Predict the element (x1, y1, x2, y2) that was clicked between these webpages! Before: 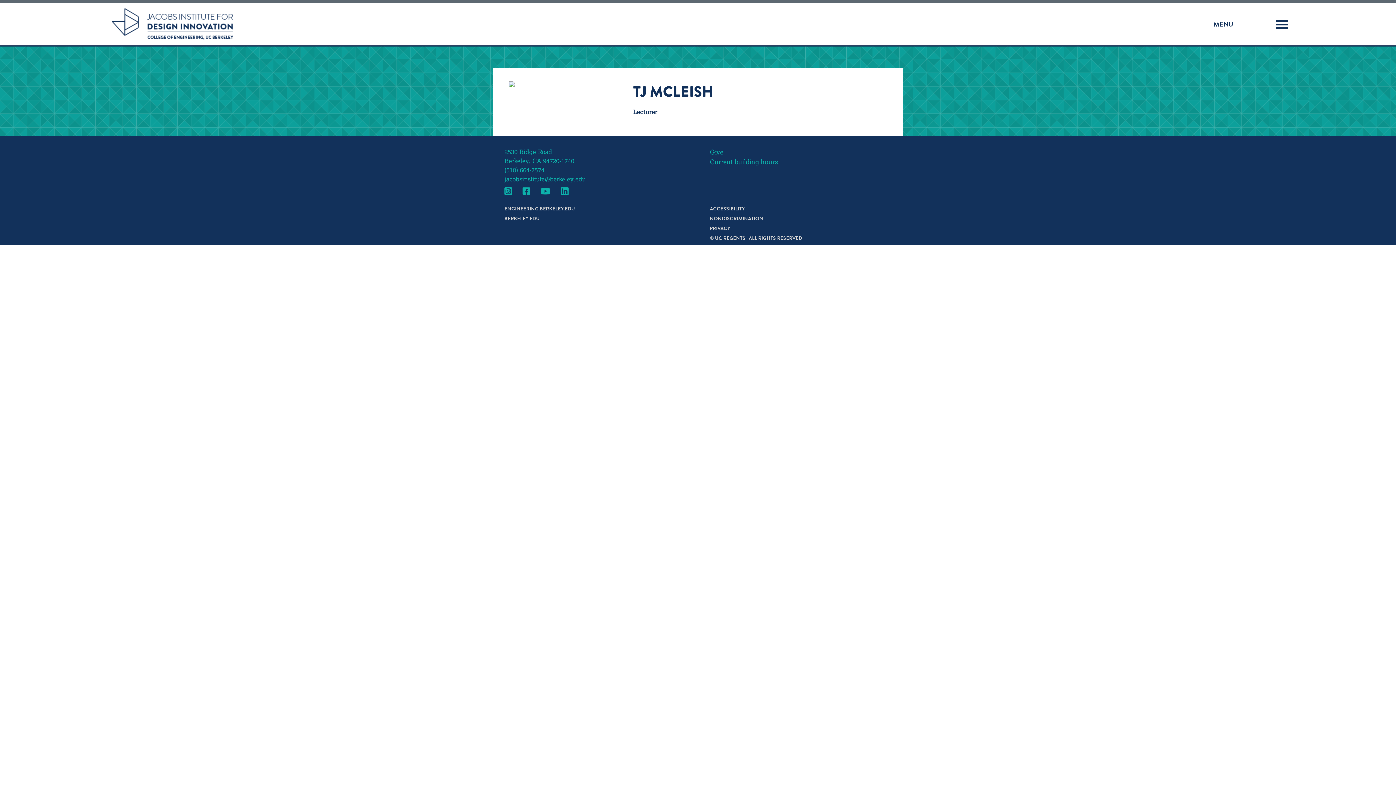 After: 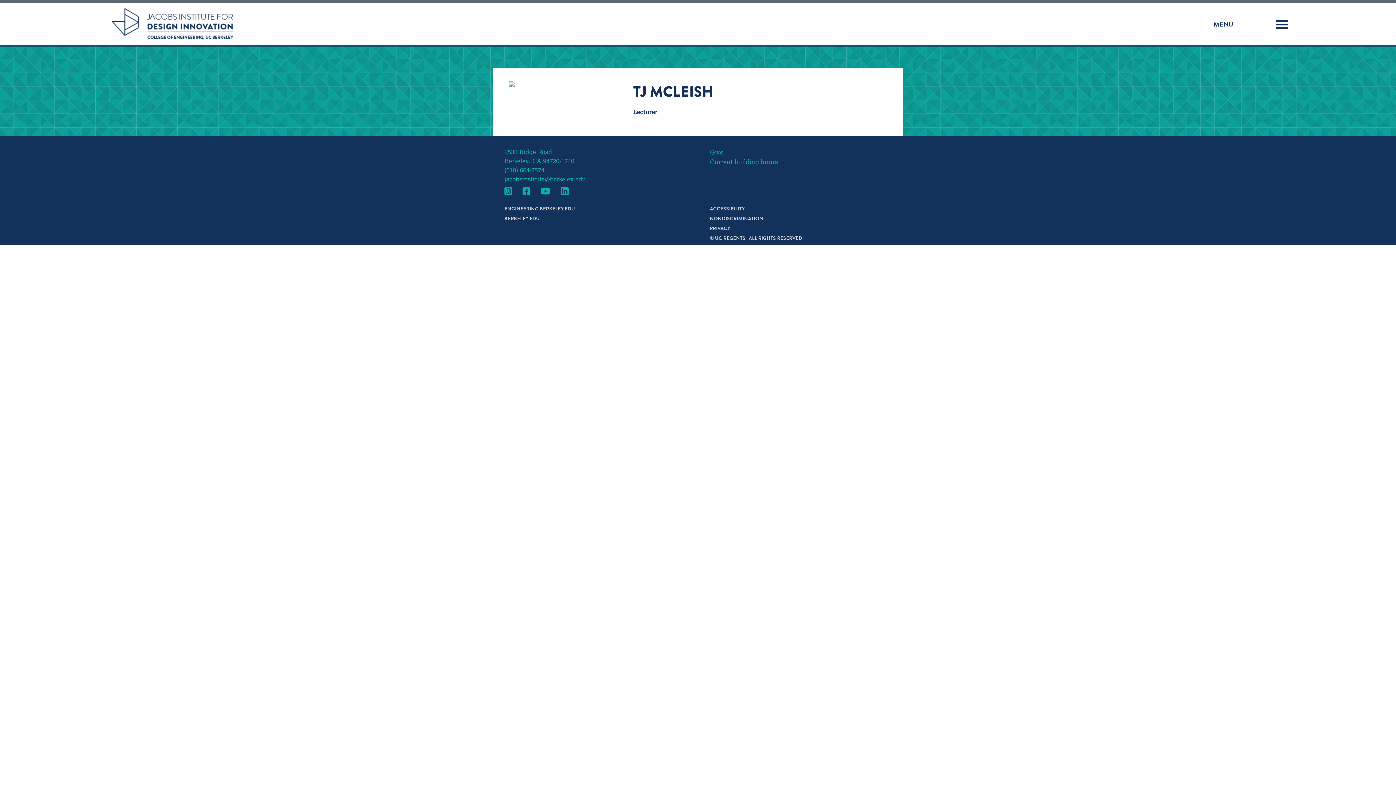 Action: bbox: (522, 188, 538, 195)